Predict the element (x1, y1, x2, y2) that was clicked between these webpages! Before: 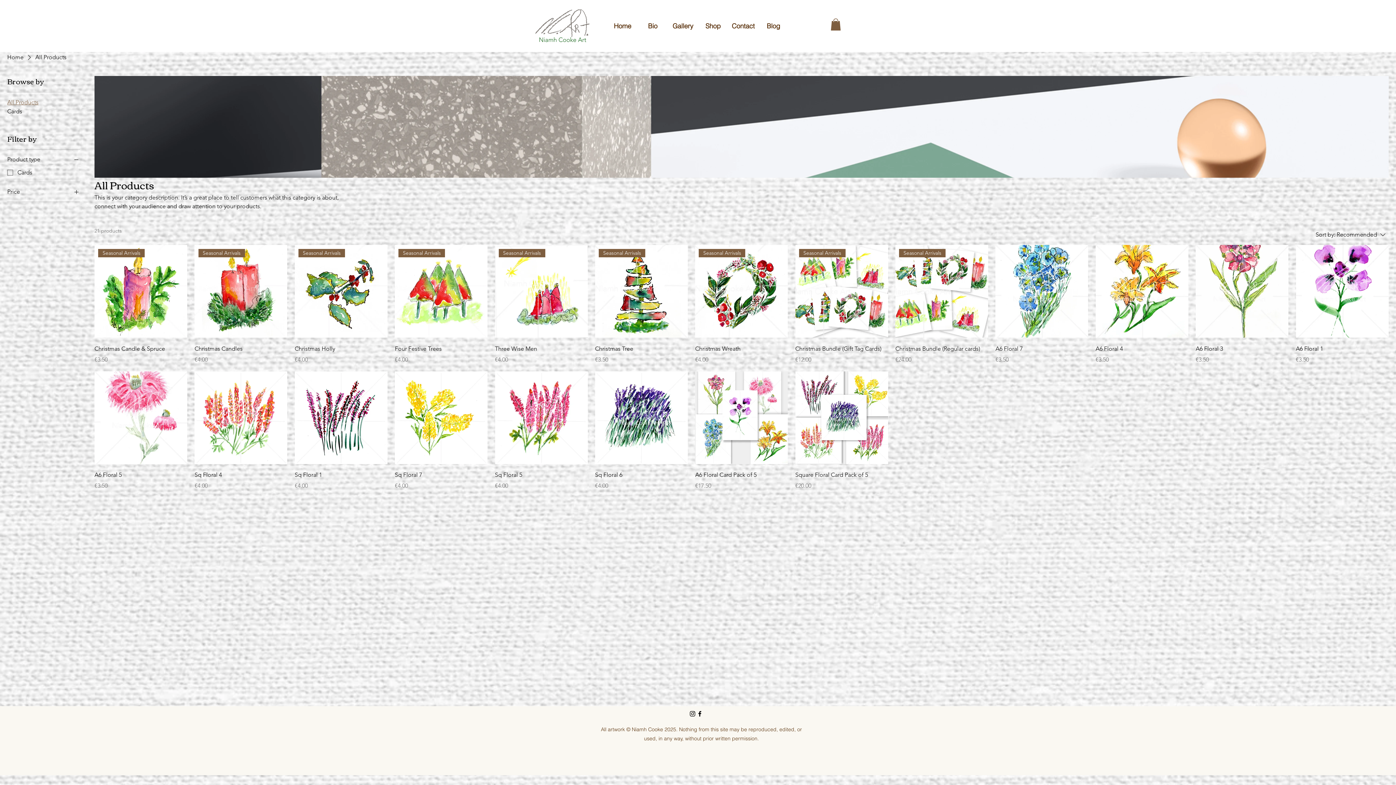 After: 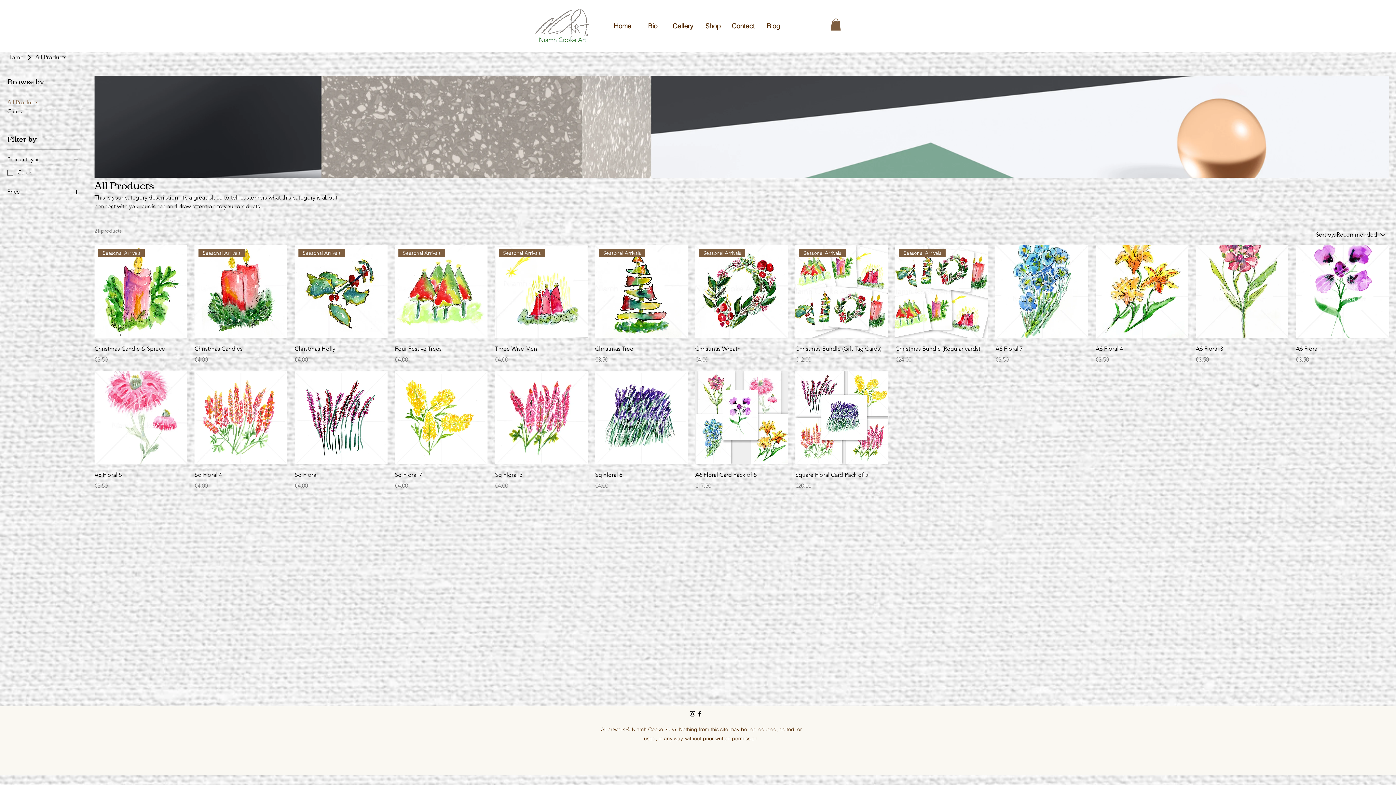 Action: label: Price bbox: (7, 188, 80, 196)